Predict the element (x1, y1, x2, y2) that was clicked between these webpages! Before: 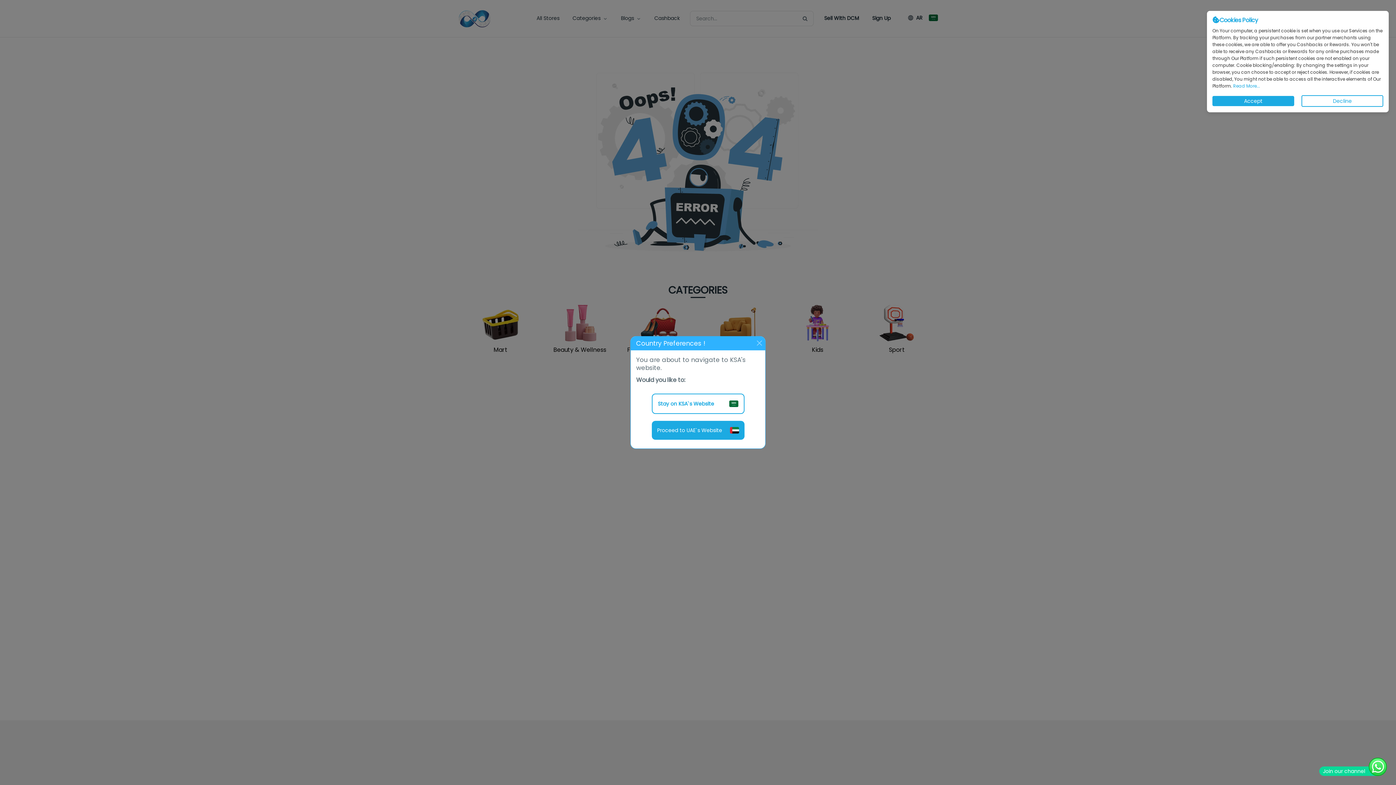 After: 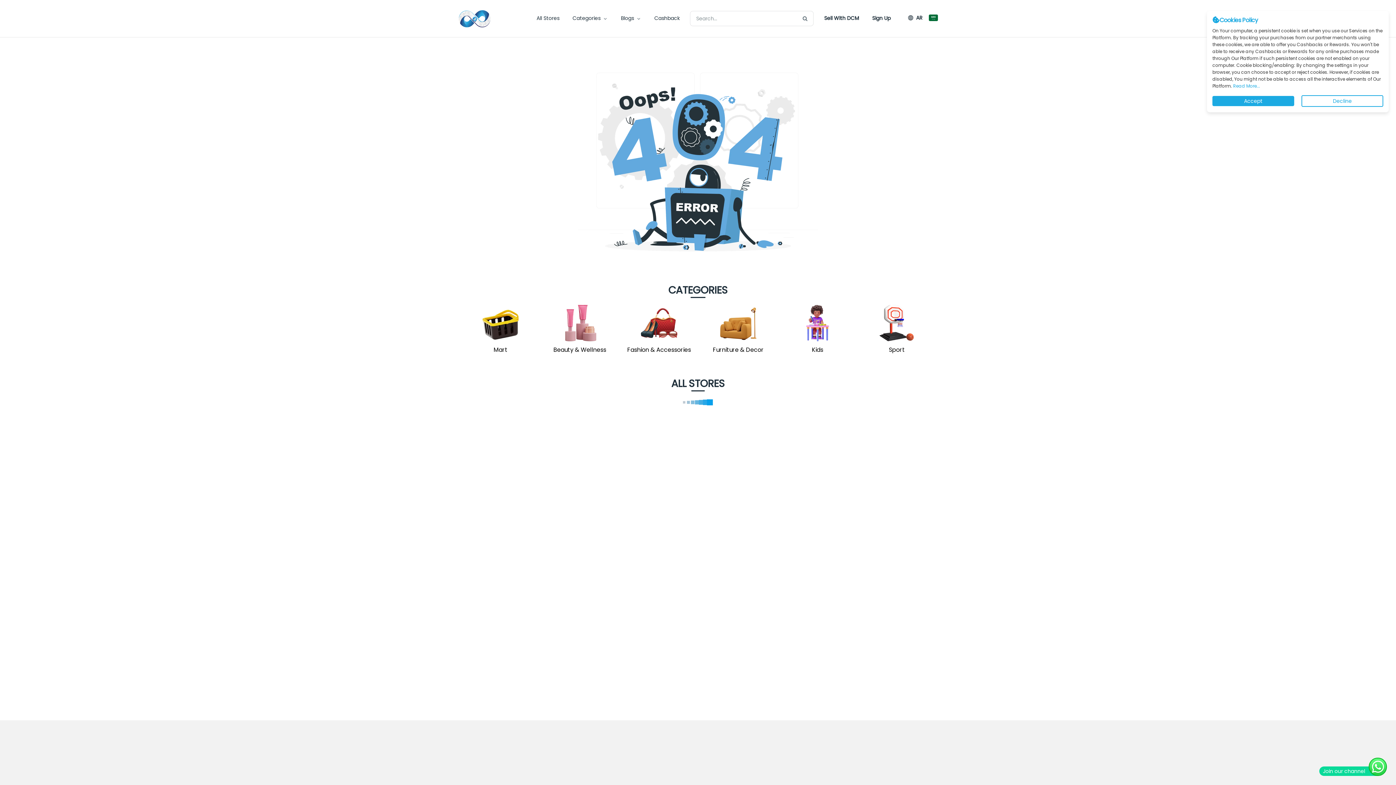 Action: label: Close bbox: (755, 339, 763, 346)